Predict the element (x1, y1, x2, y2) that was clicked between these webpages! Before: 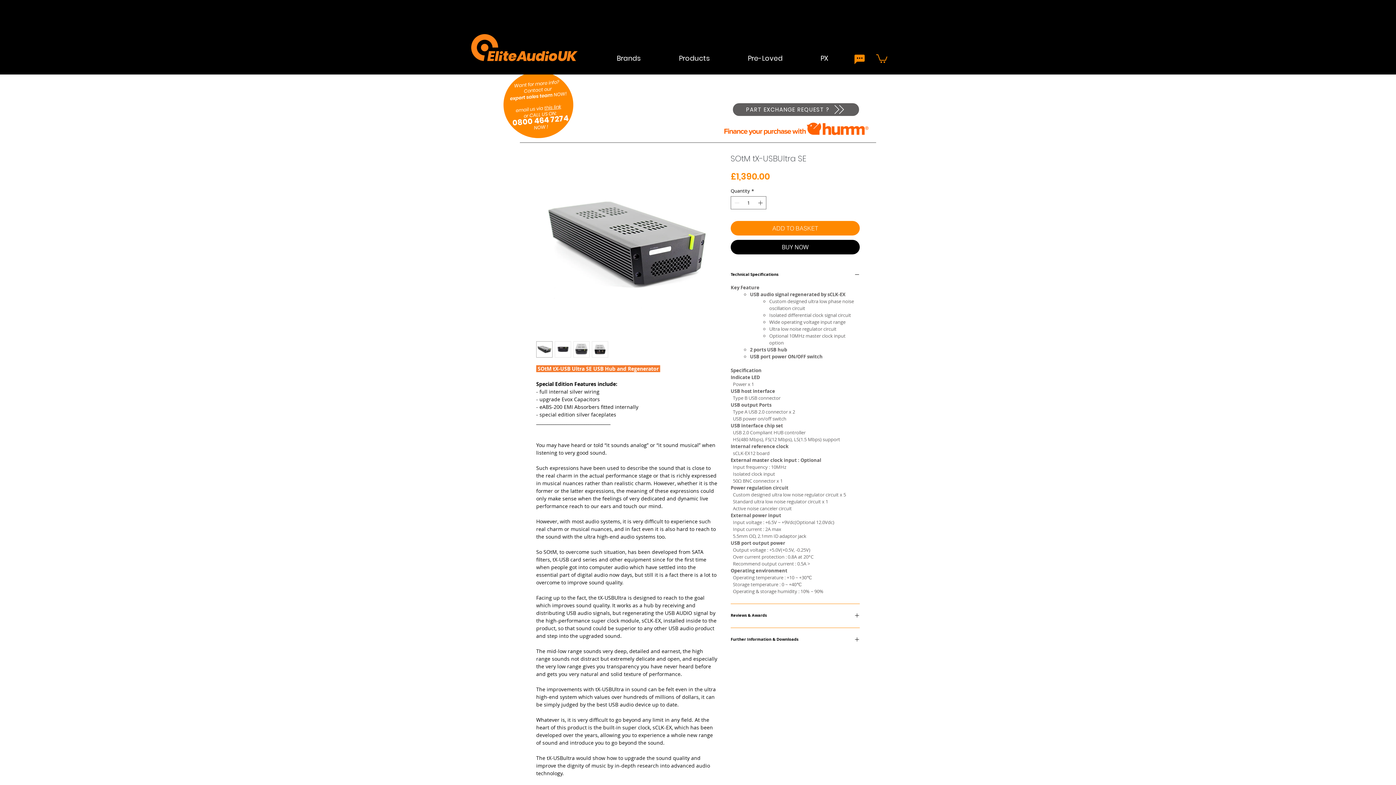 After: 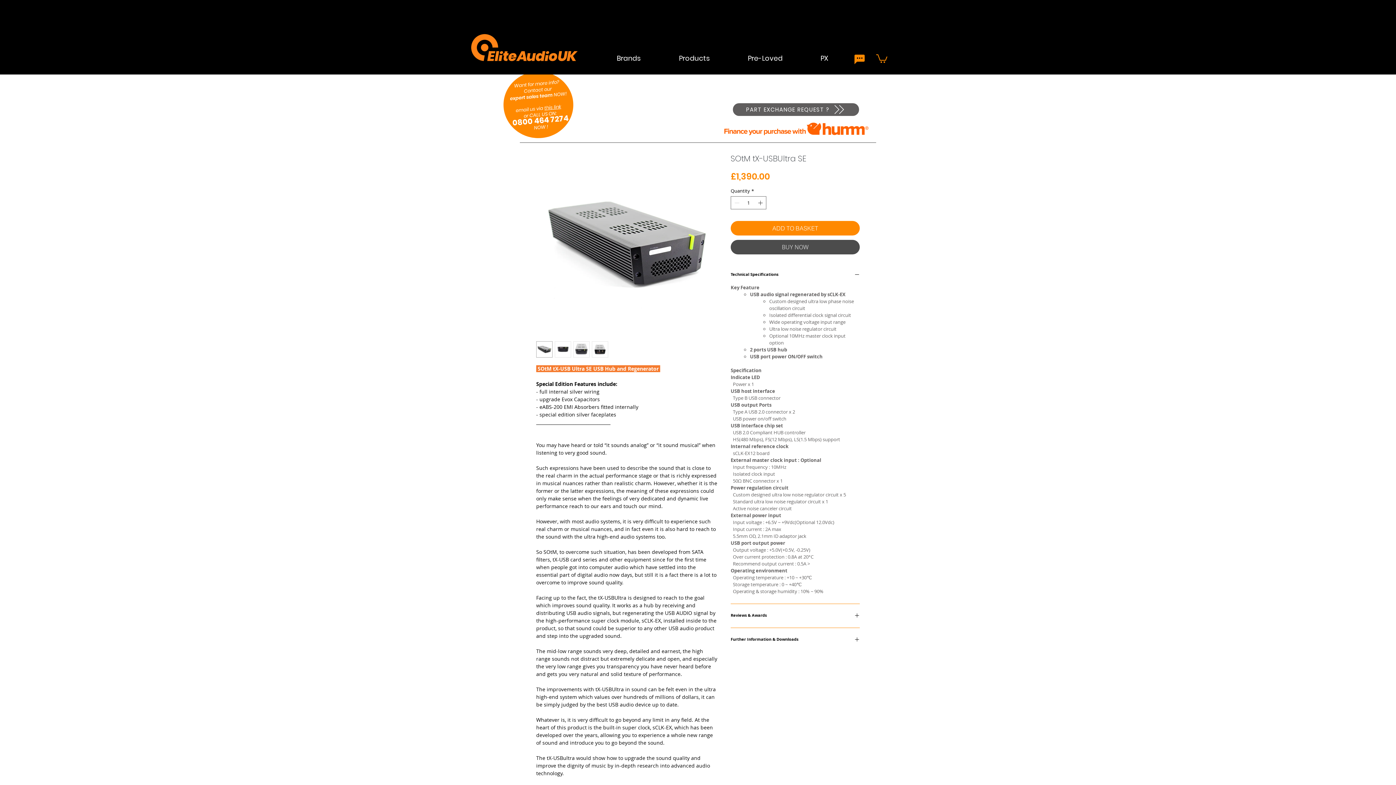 Action: bbox: (730, 239, 860, 254) label: BUY NOW